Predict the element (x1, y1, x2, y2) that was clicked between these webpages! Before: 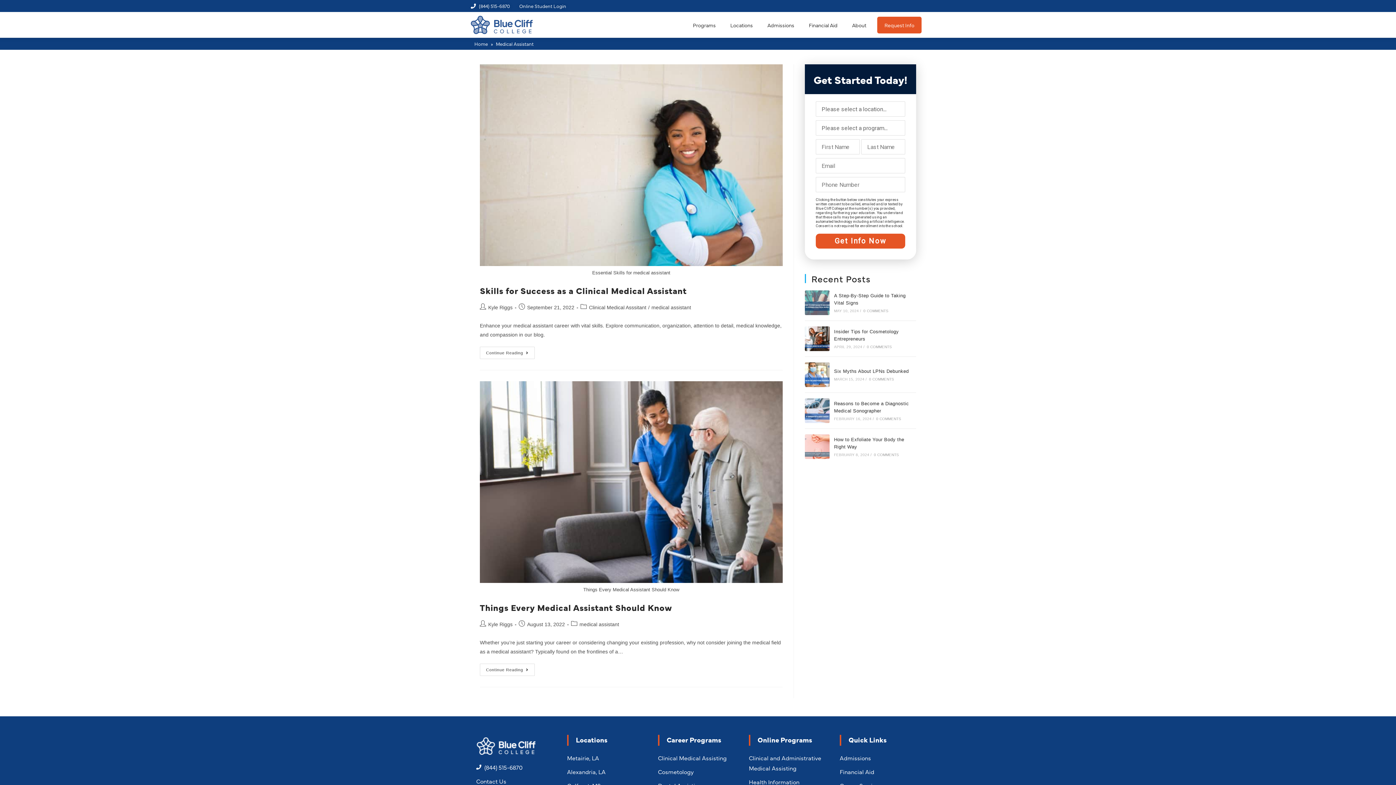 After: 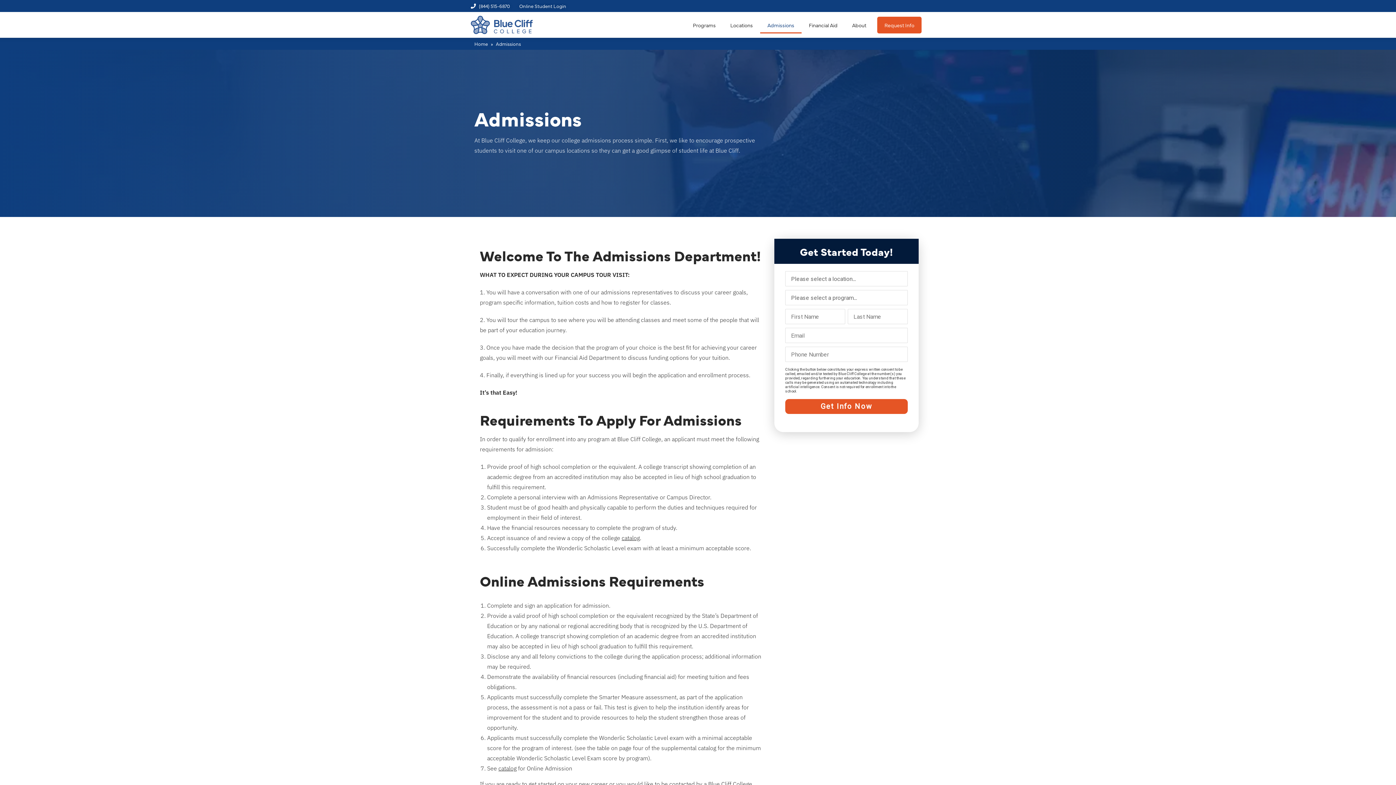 Action: label: Admissions bbox: (840, 753, 920, 763)